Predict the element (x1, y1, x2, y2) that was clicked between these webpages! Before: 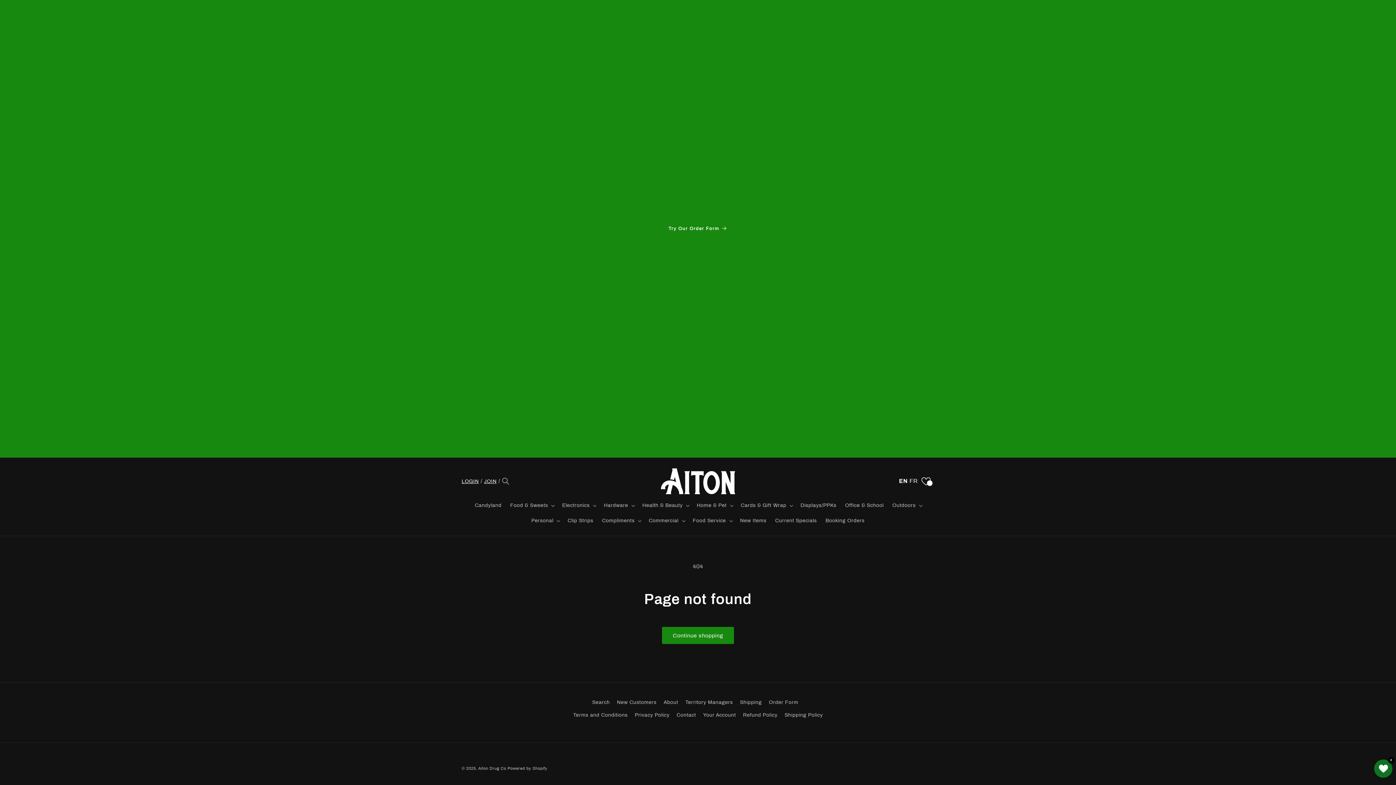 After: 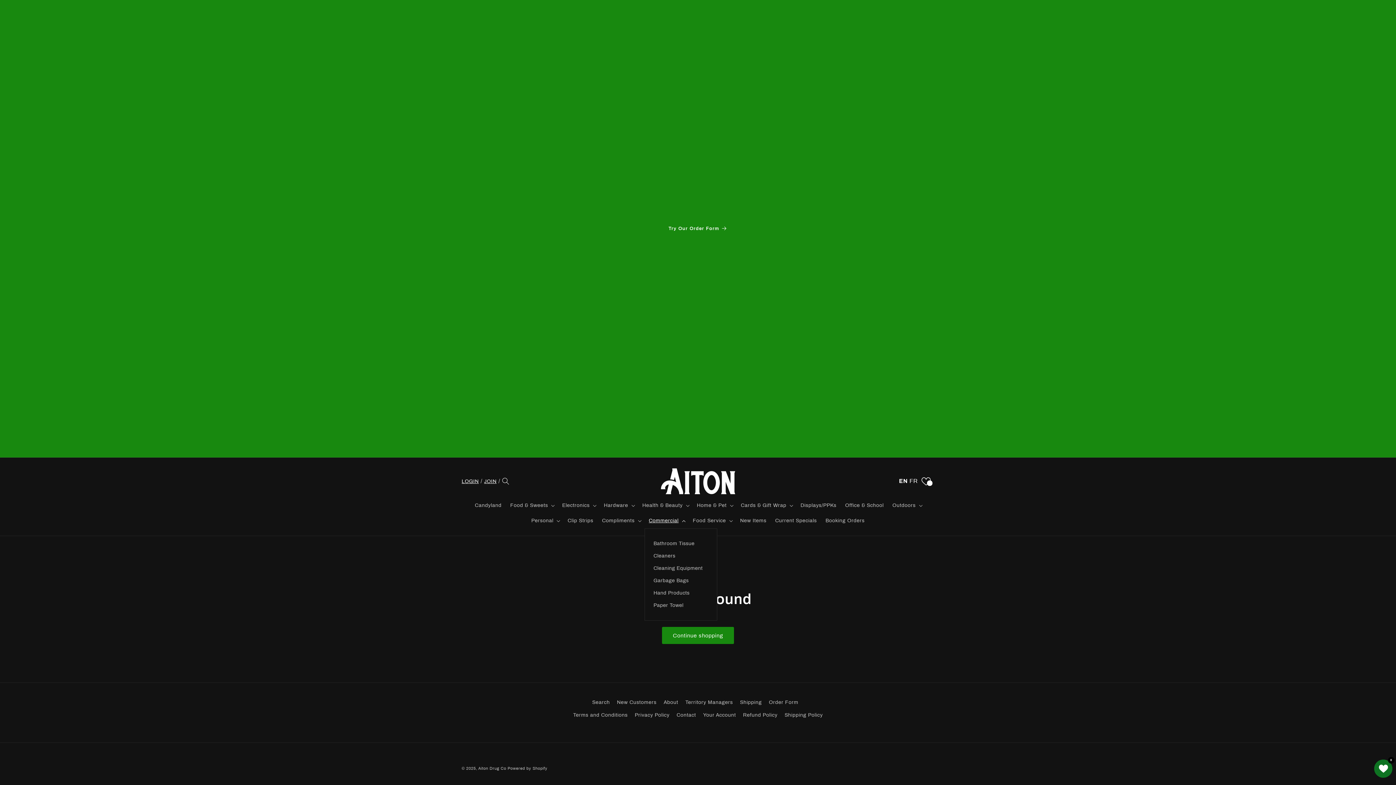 Action: label: Commercial bbox: (644, 513, 688, 528)